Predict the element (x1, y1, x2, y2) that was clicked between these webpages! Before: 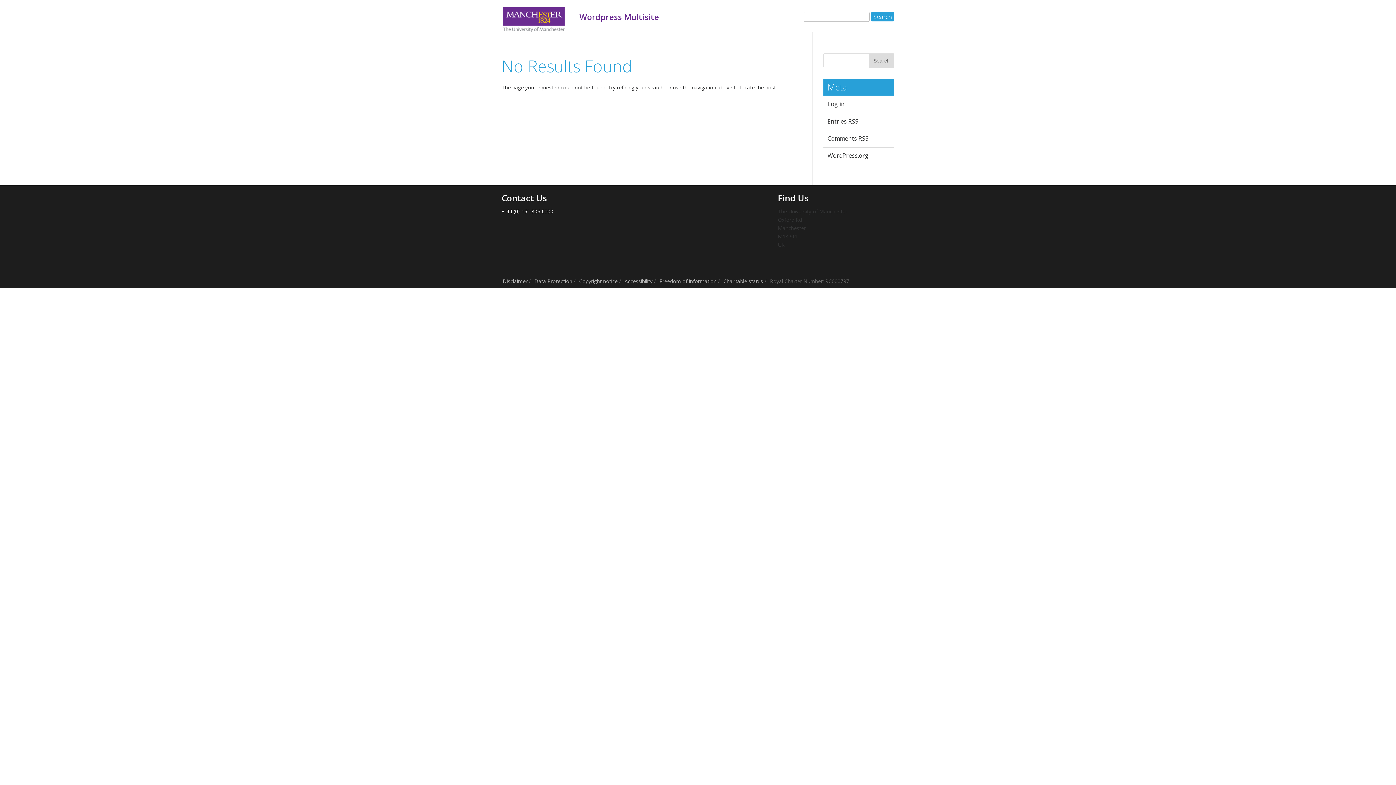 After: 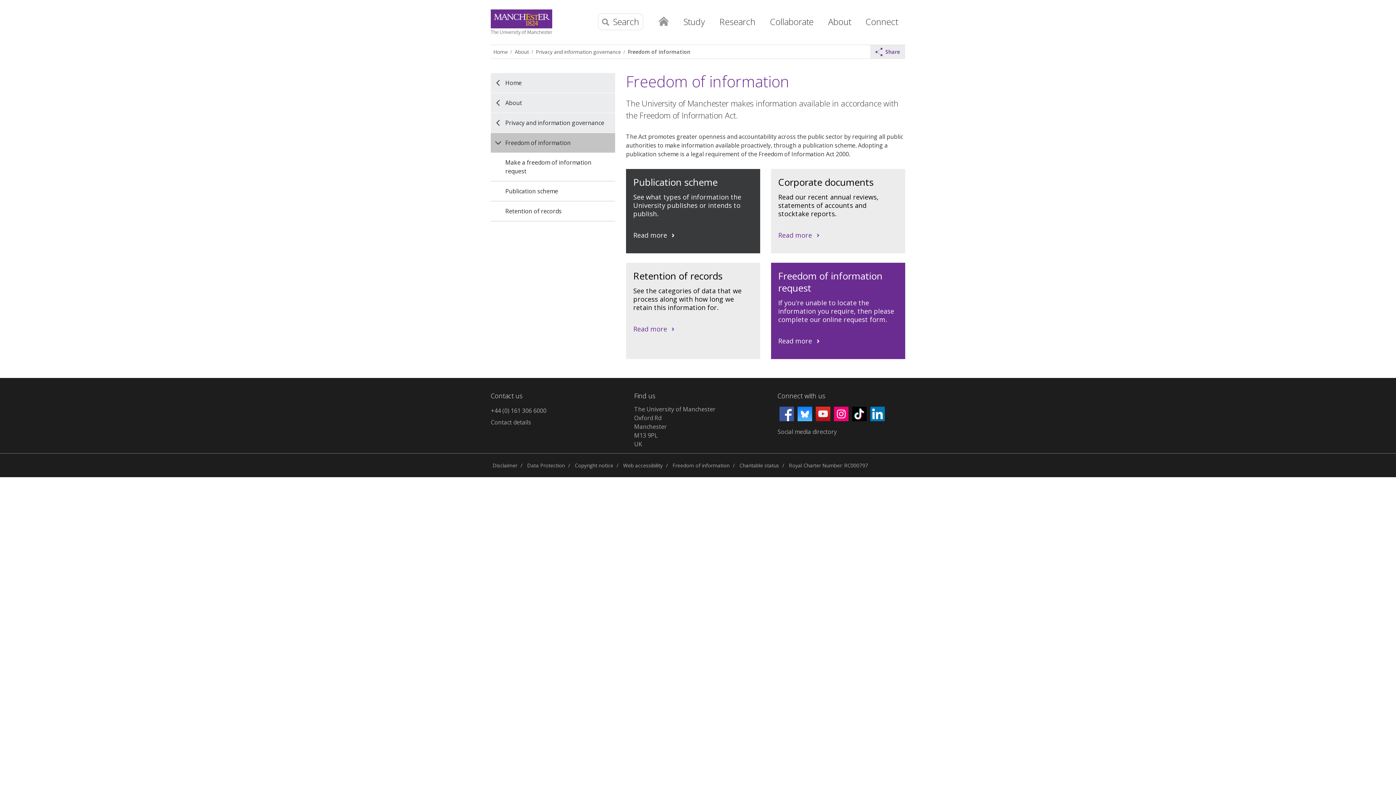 Action: bbox: (659, 277, 716, 284) label: Freedom of information